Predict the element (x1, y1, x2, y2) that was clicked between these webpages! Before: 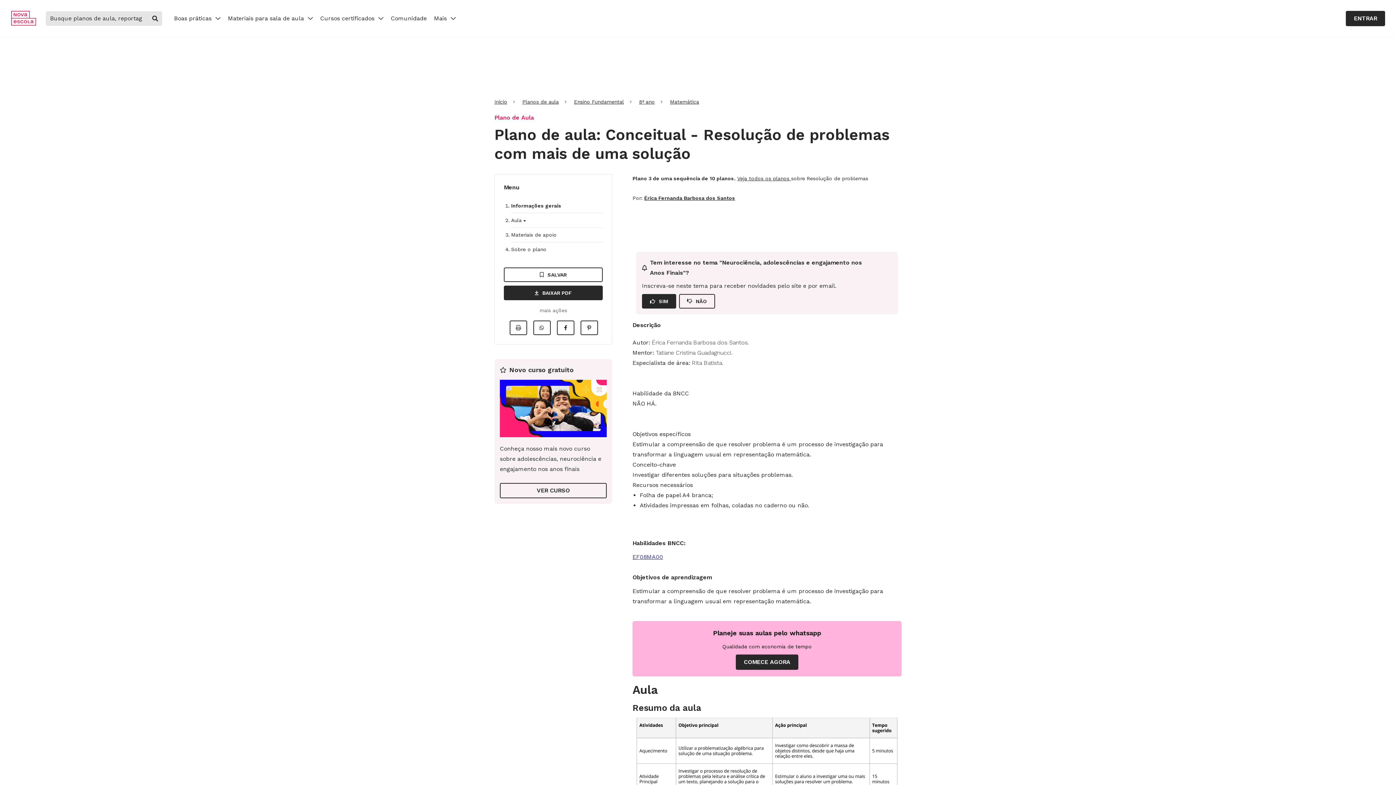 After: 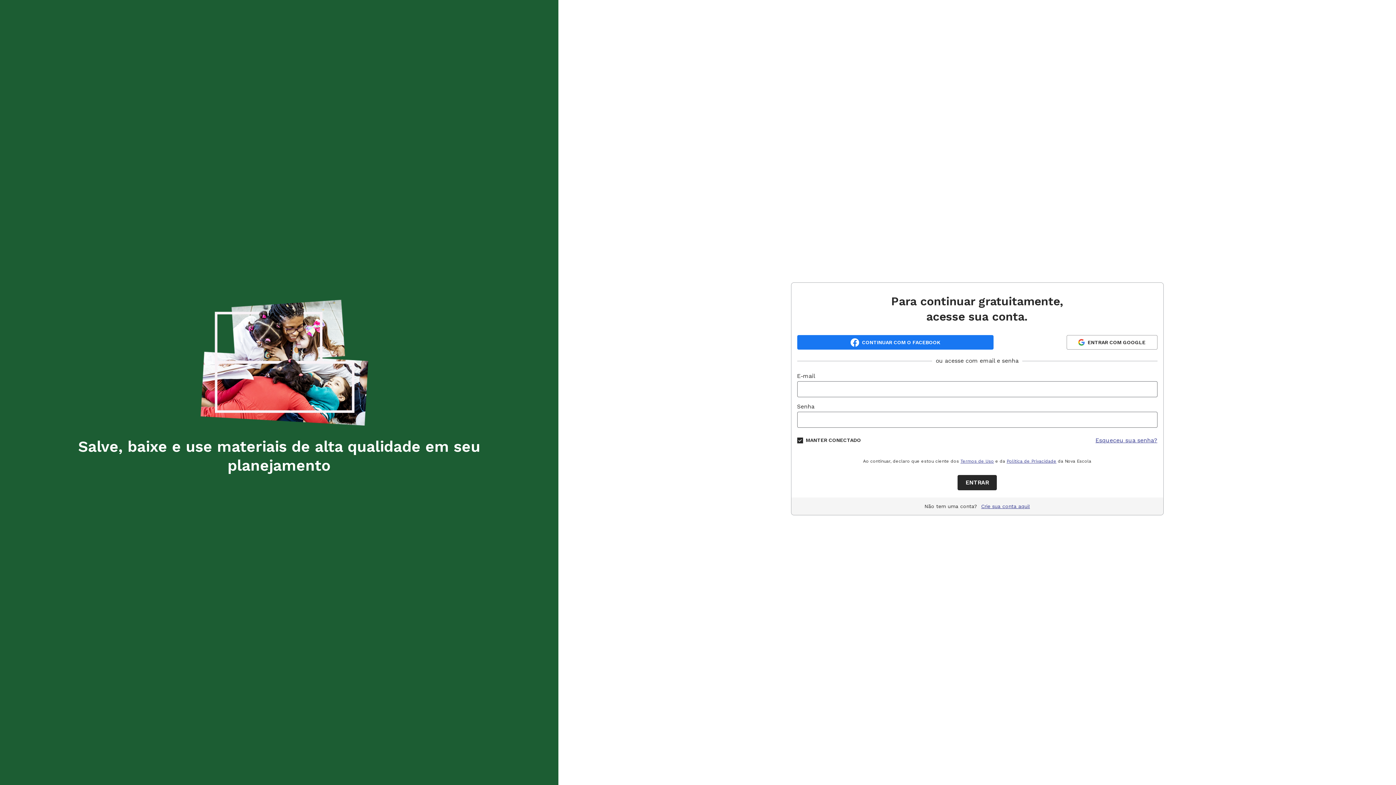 Action: bbox: (504, 267, 602, 282) label: SALVAR